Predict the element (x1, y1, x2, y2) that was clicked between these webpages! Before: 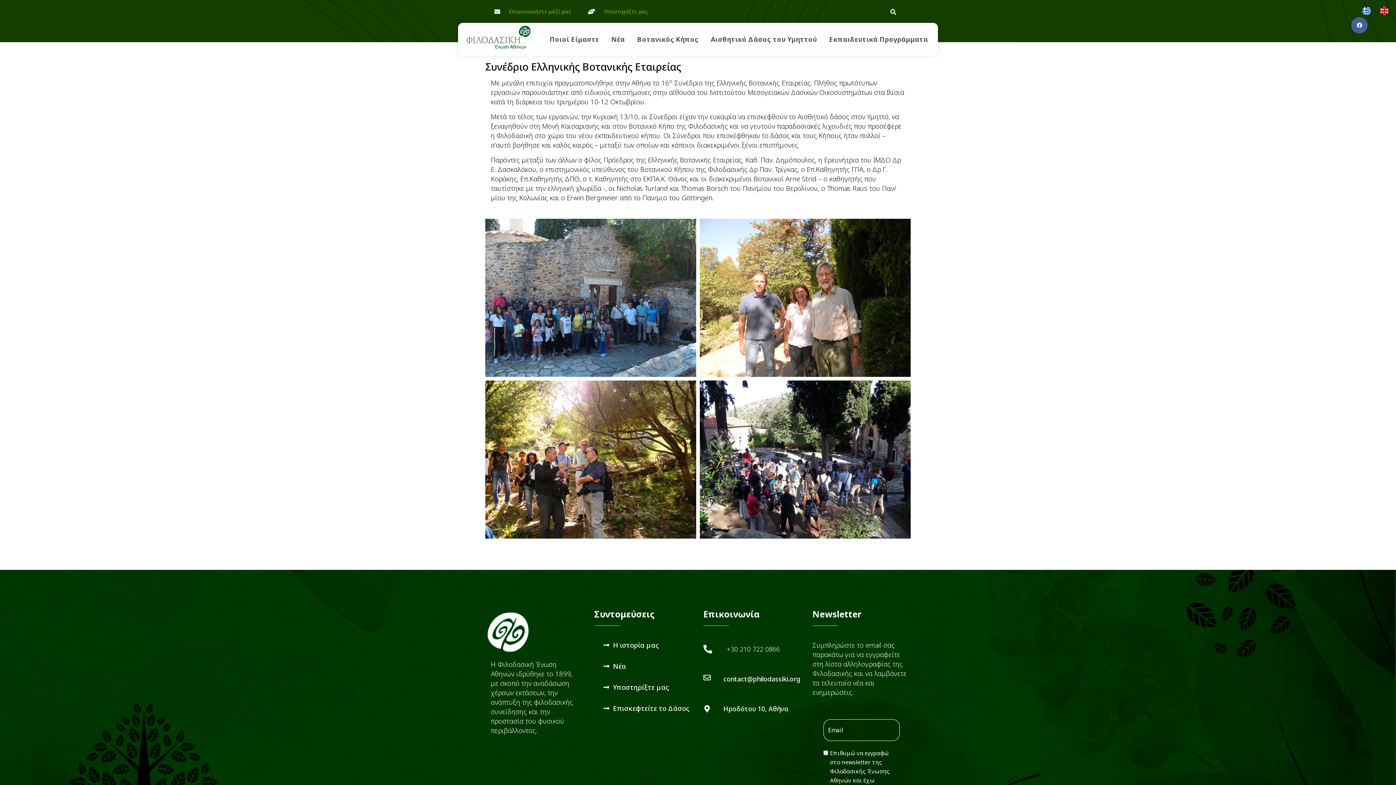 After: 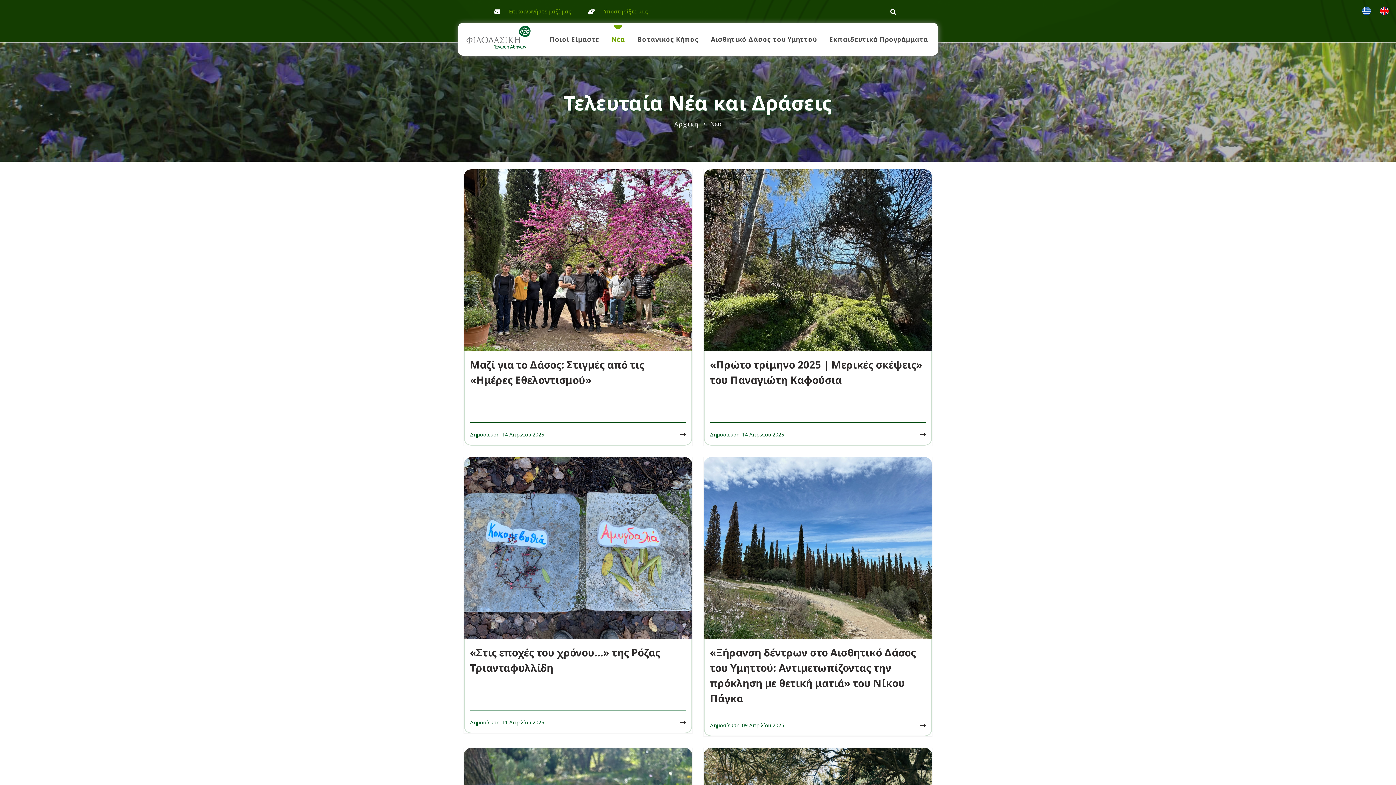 Action: bbox: (605, 24, 631, 53) label: Νέα